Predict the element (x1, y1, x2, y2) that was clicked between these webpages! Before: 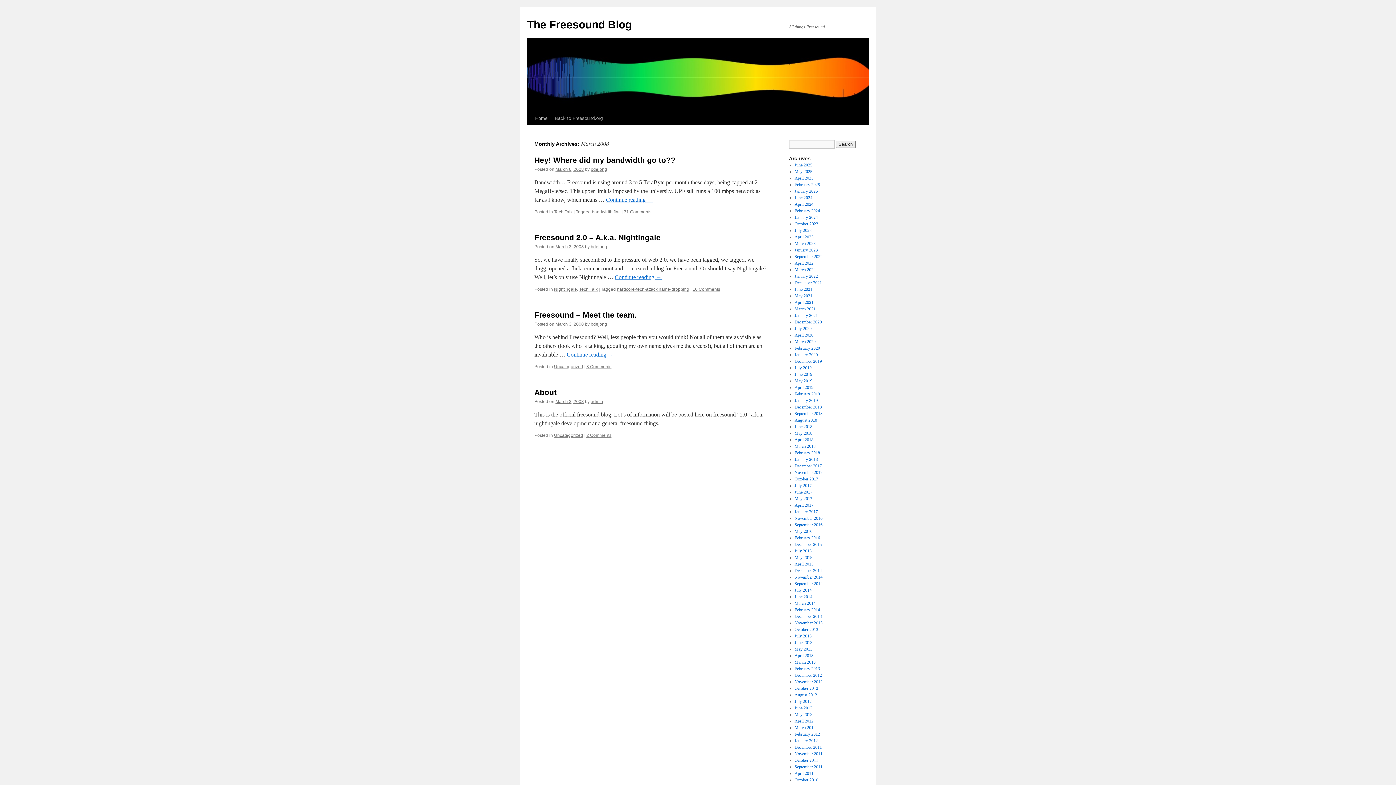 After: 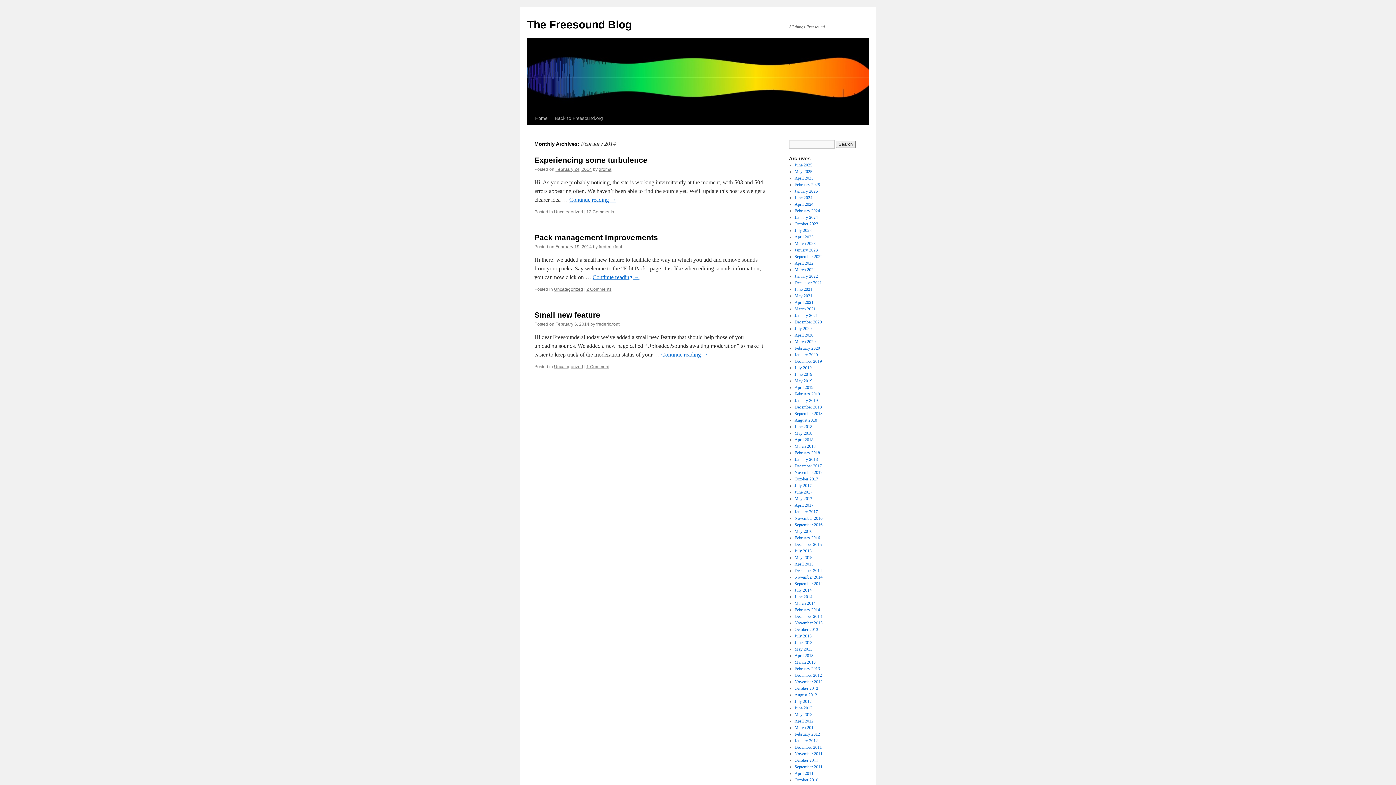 Action: bbox: (794, 607, 820, 612) label: February 2014